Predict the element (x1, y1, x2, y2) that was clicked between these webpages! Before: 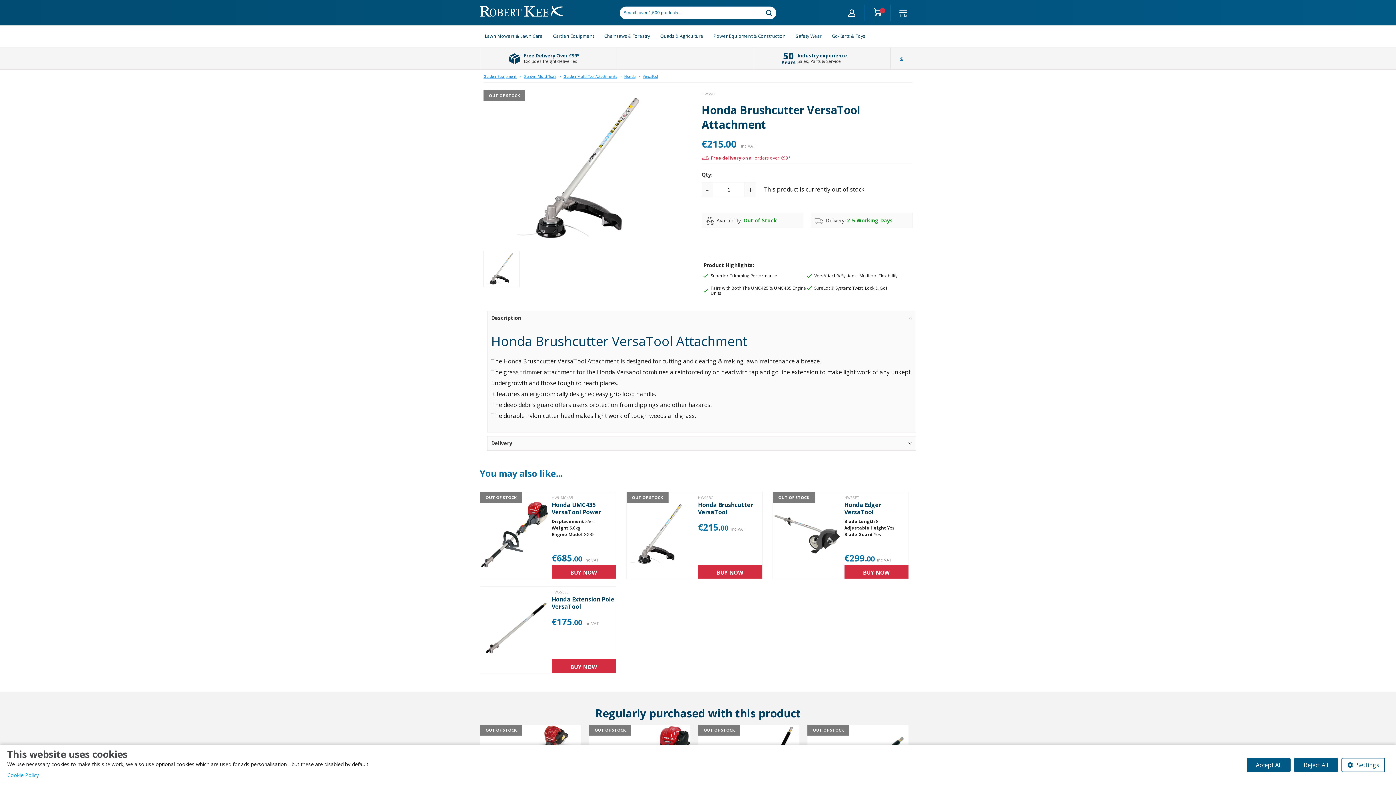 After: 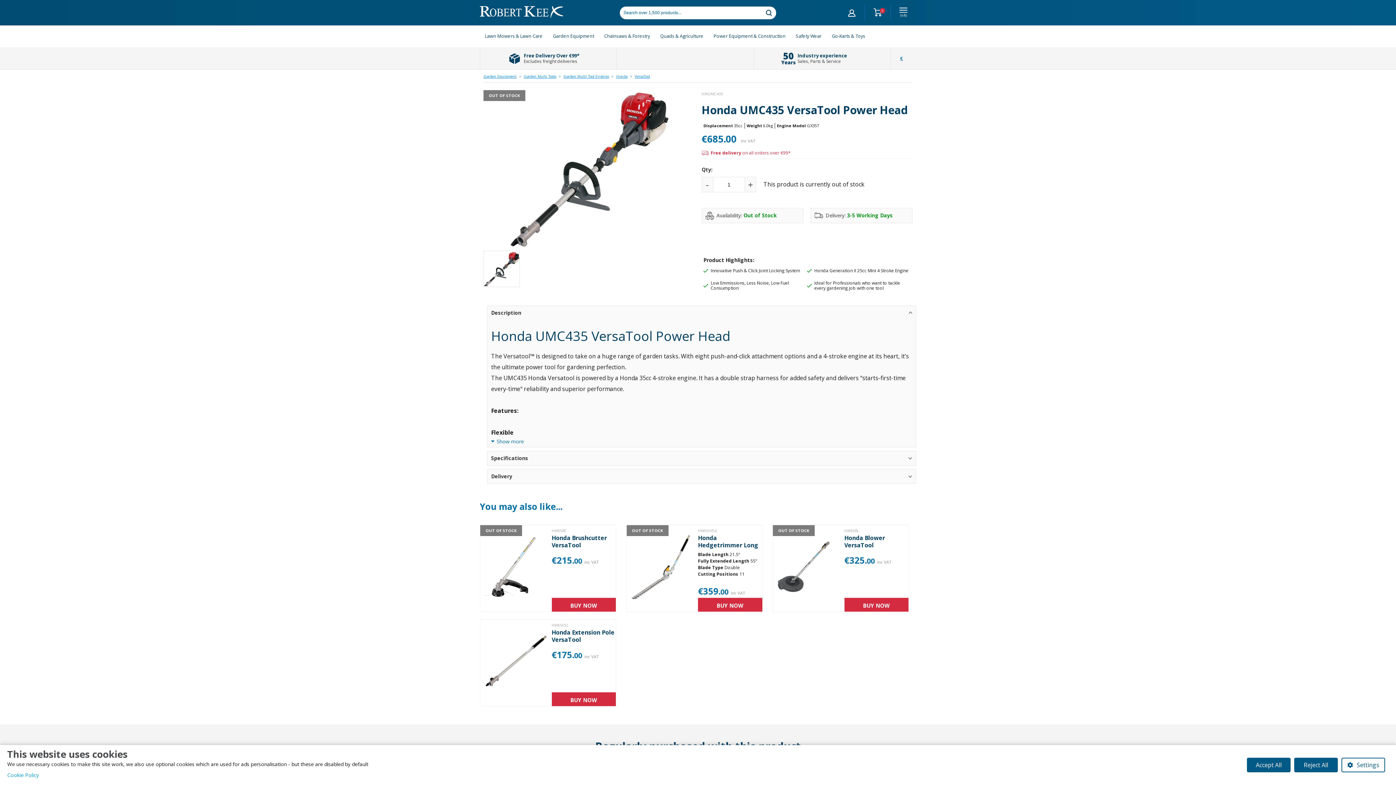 Action: bbox: (480, 492, 548, 579)